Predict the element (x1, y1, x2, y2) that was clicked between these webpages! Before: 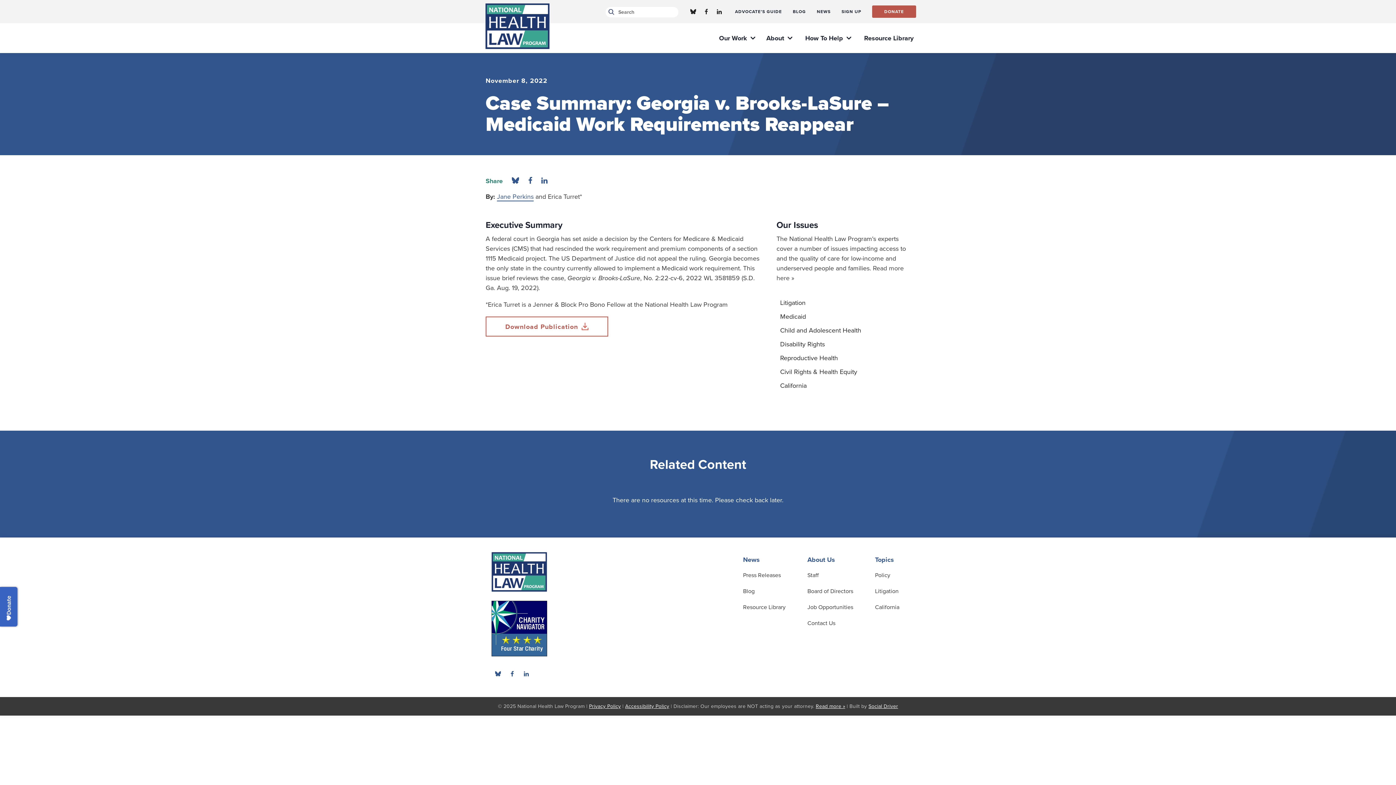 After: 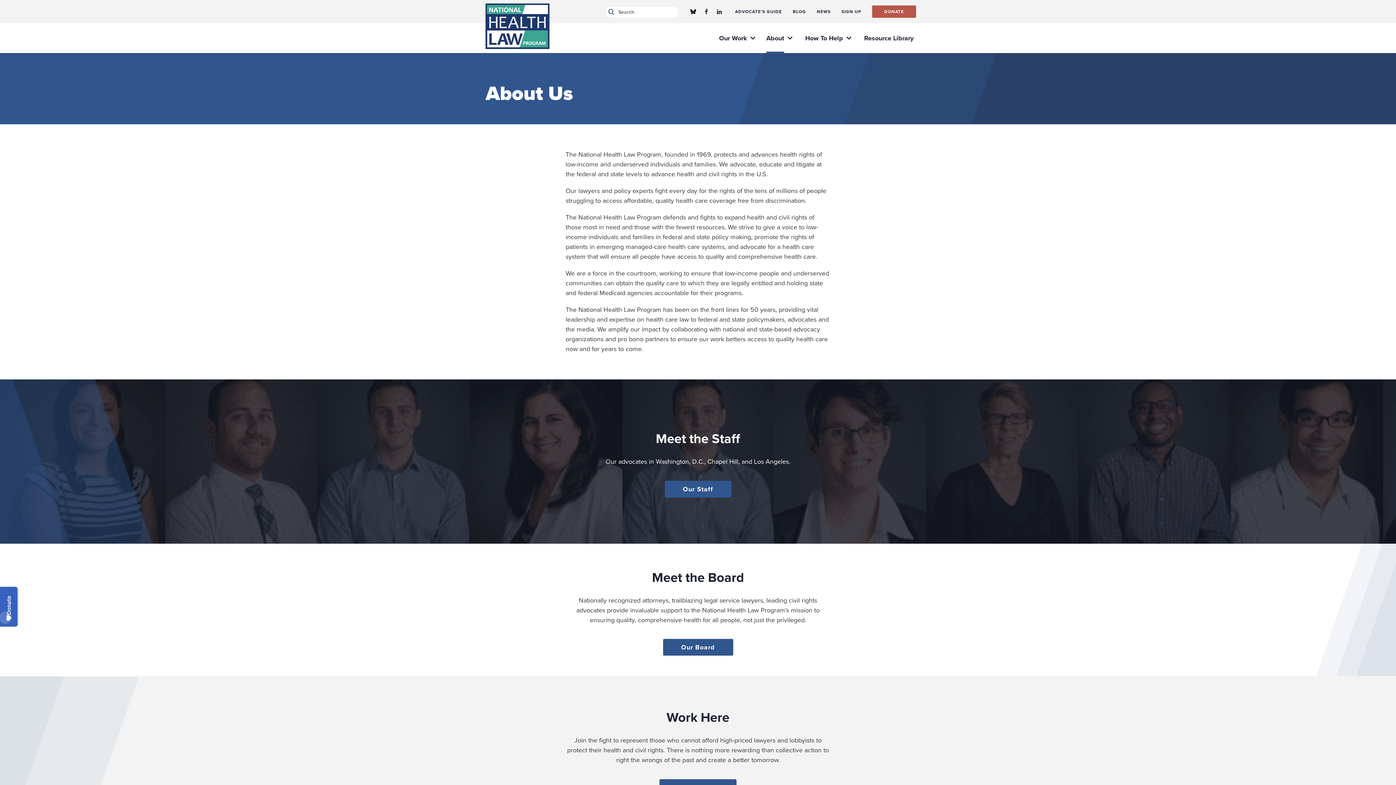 Action: label: About bbox: (761, 23, 798, 53)